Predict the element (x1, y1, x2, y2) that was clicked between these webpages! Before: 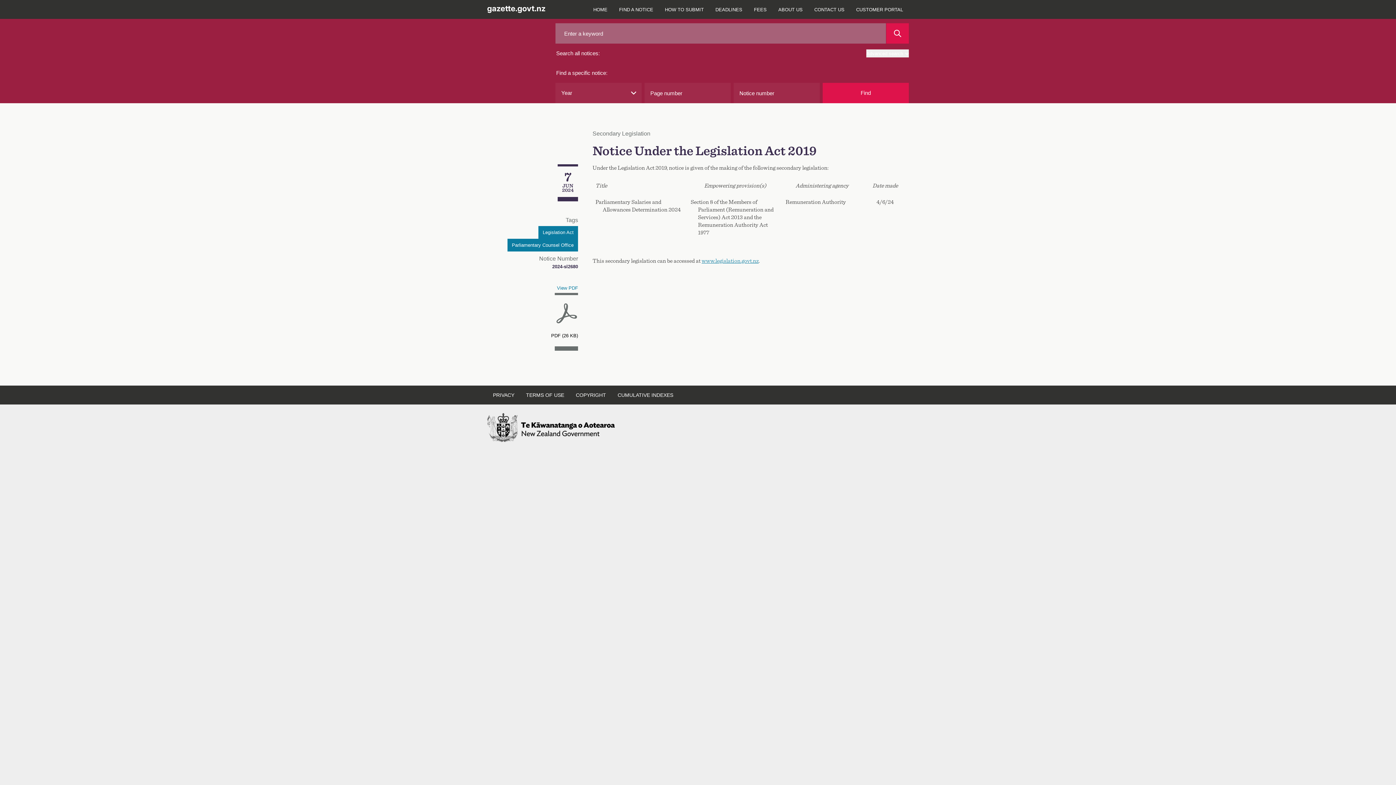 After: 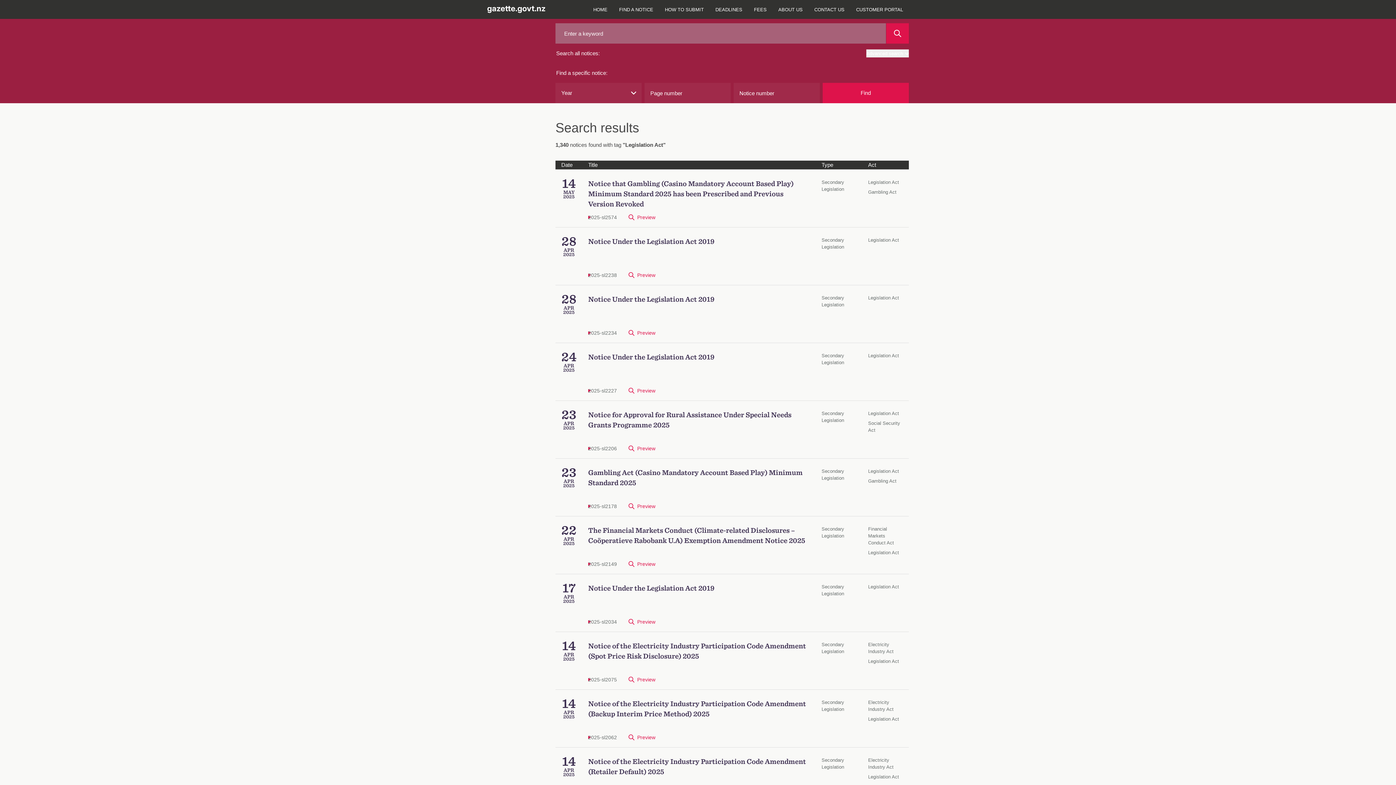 Action: label: Legislation Act bbox: (538, 226, 578, 238)